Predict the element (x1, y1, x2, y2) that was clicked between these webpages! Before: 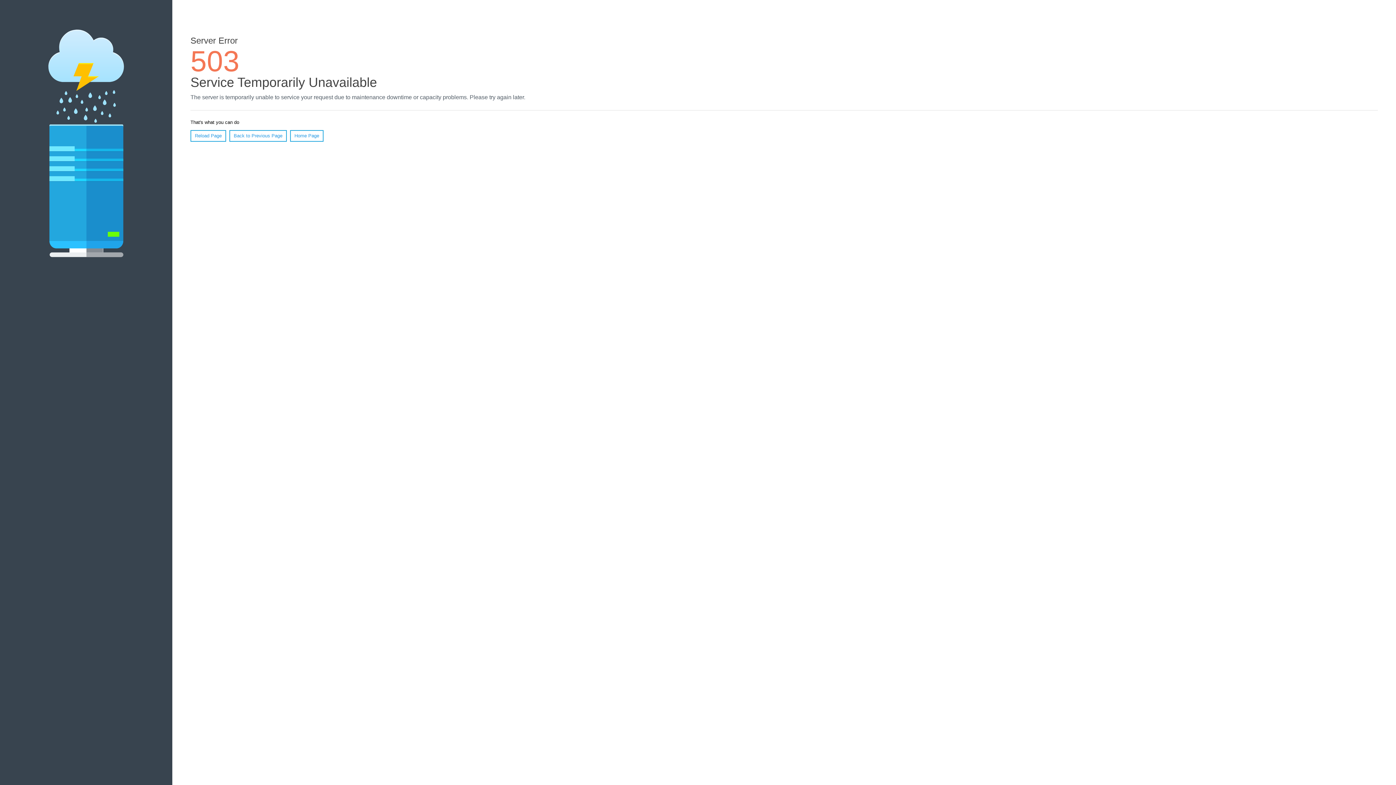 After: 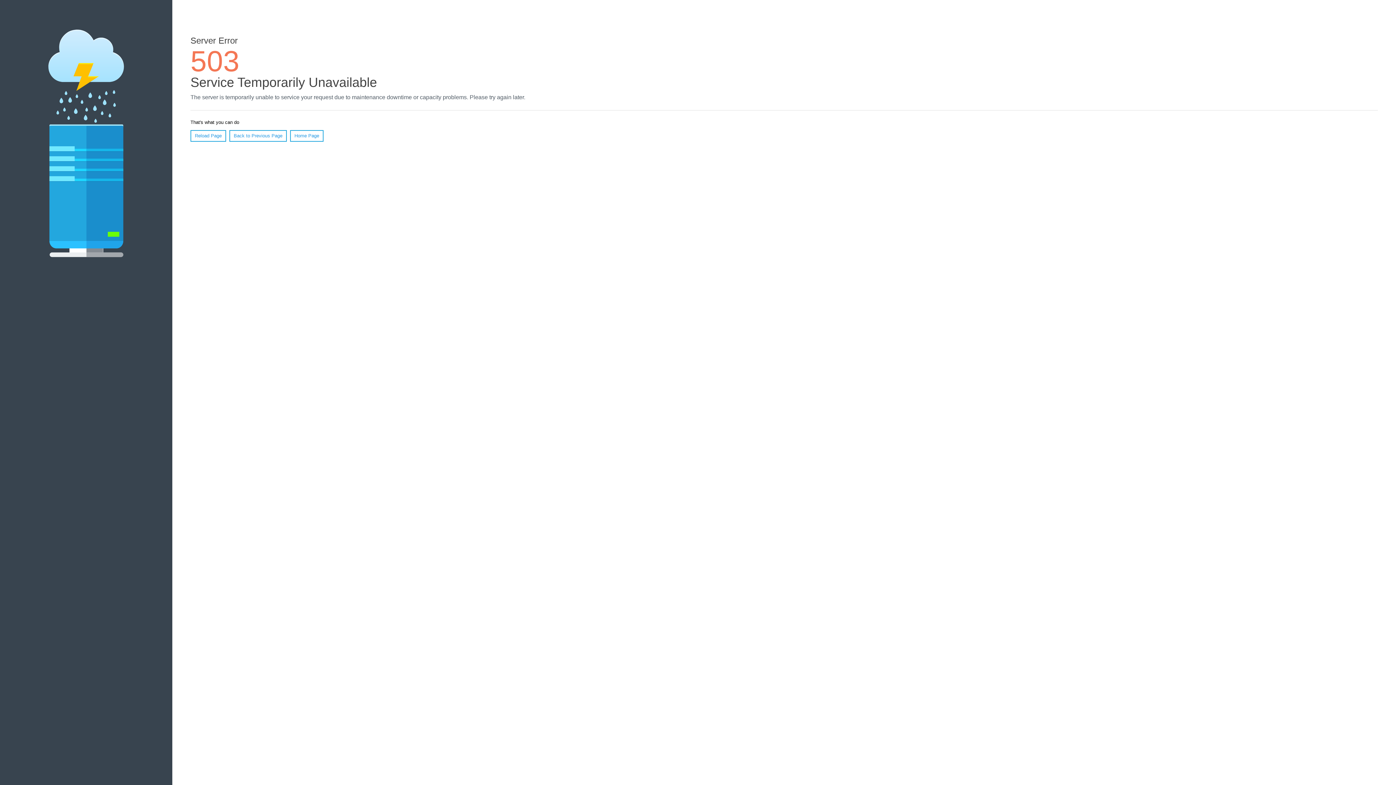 Action: label: Home Page bbox: (290, 130, 323, 141)